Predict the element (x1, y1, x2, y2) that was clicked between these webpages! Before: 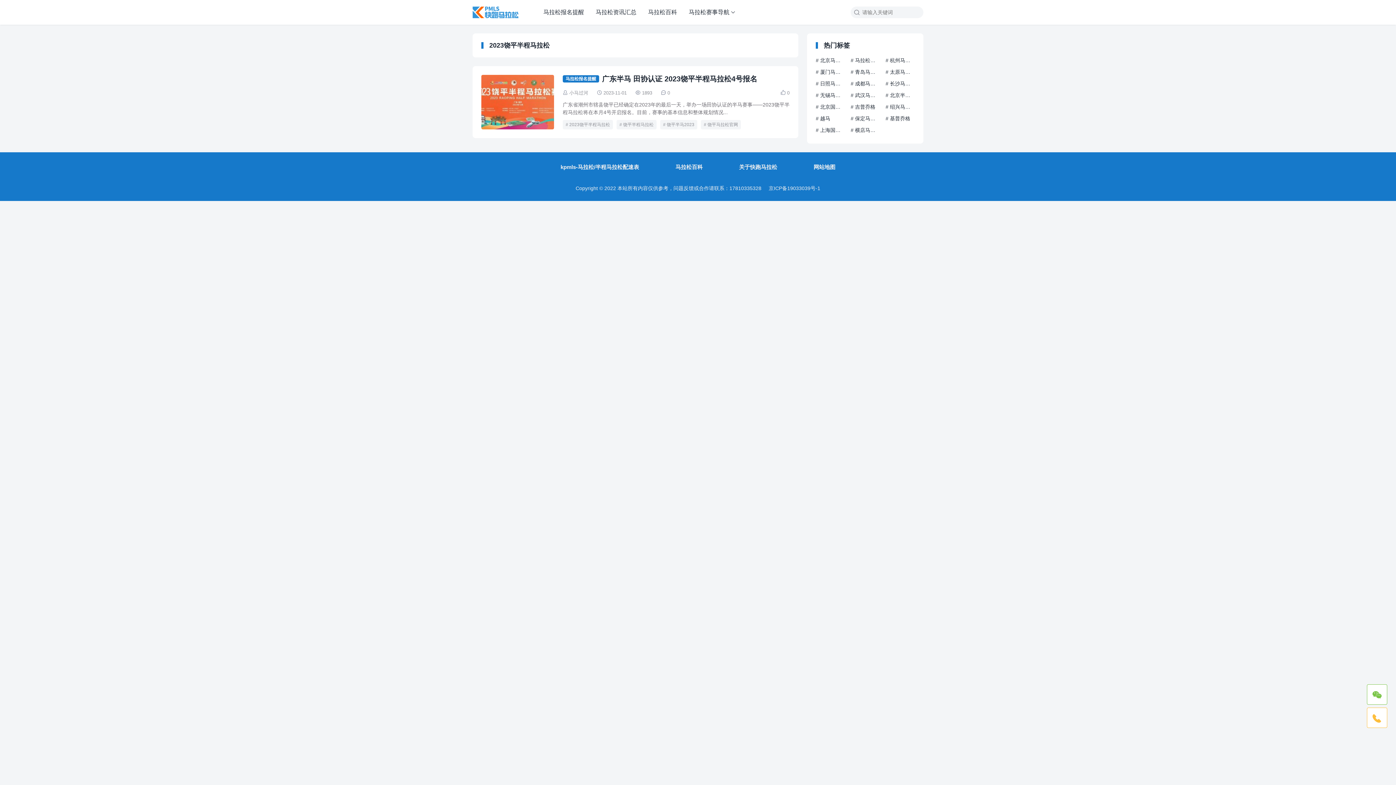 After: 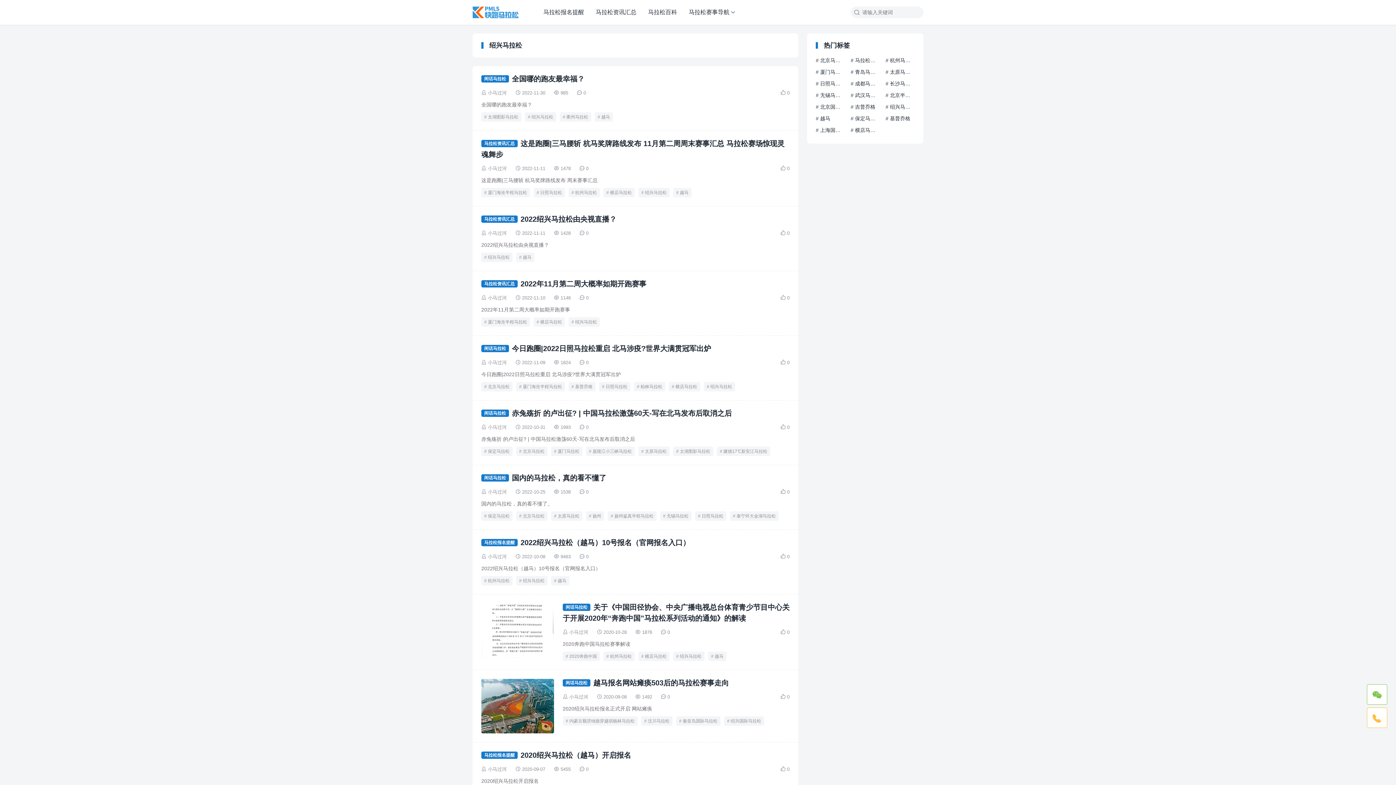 Action: bbox: (885, 104, 914, 109) label: # 绍兴马拉松